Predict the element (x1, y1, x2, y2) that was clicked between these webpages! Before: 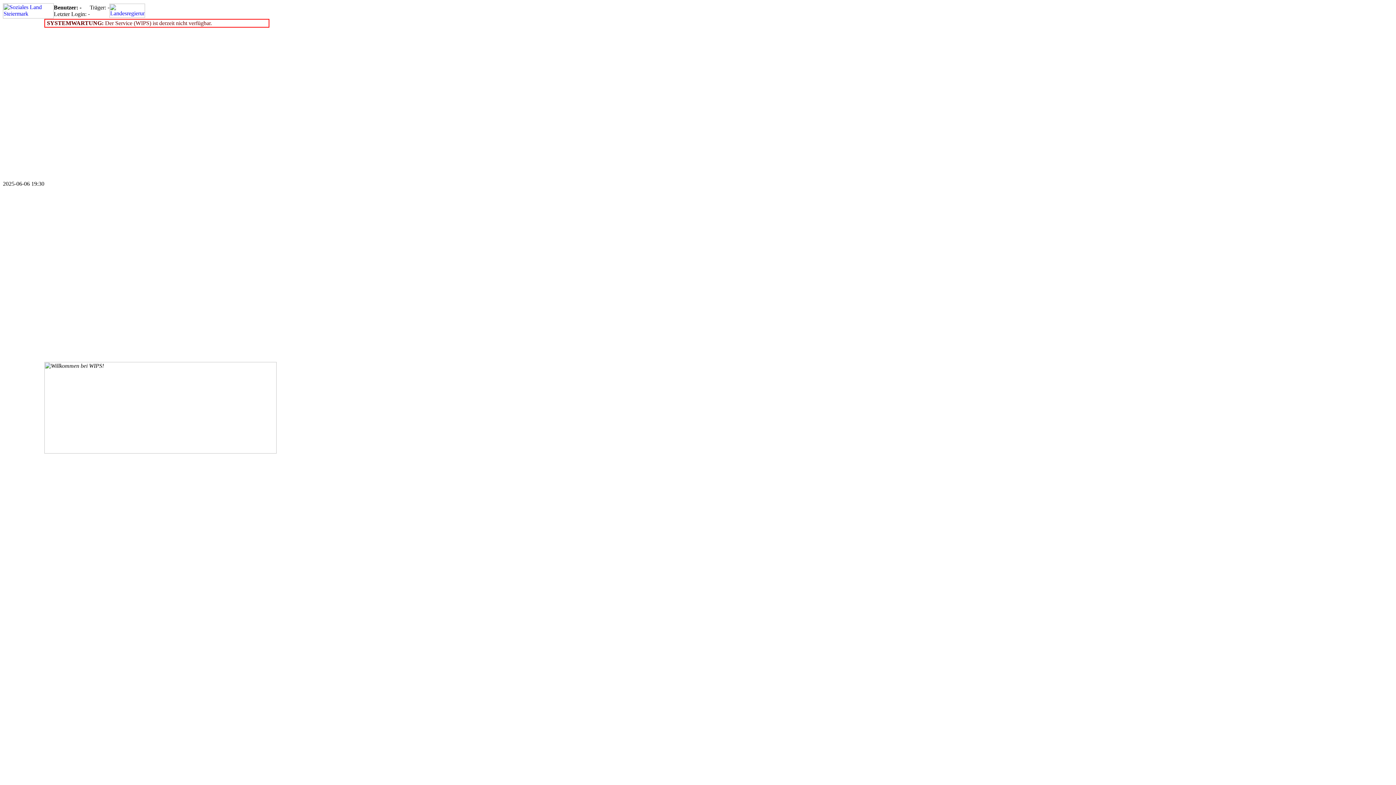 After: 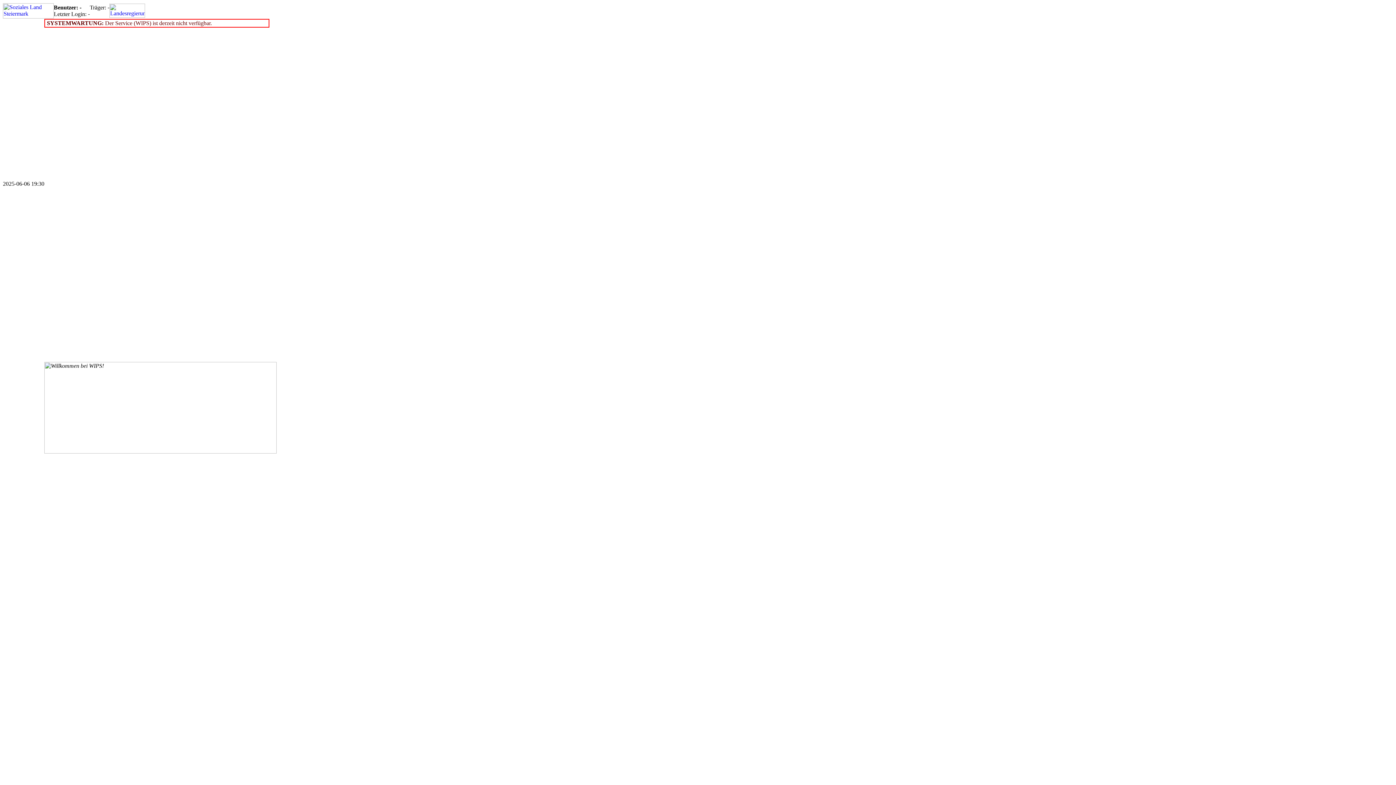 Action: bbox: (109, 12, 145, 18)